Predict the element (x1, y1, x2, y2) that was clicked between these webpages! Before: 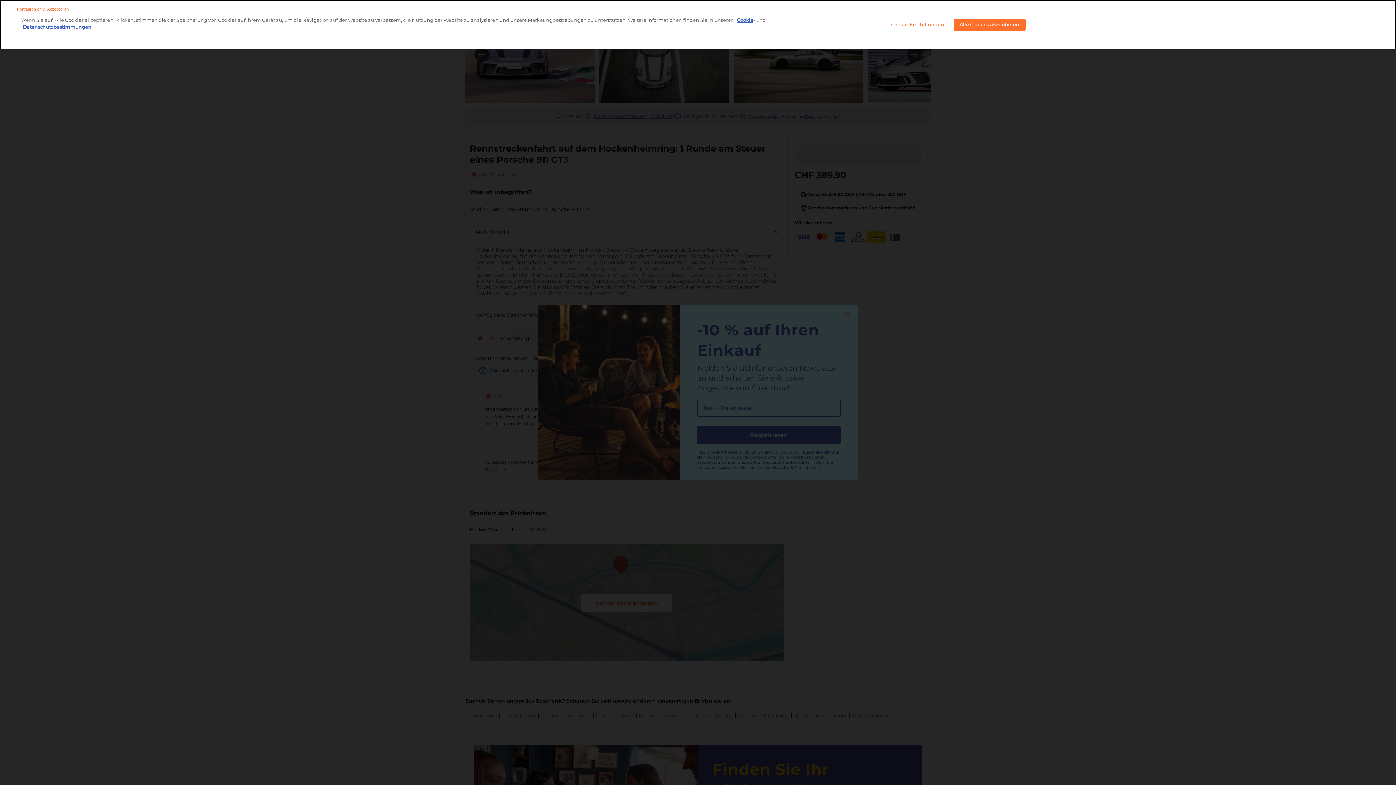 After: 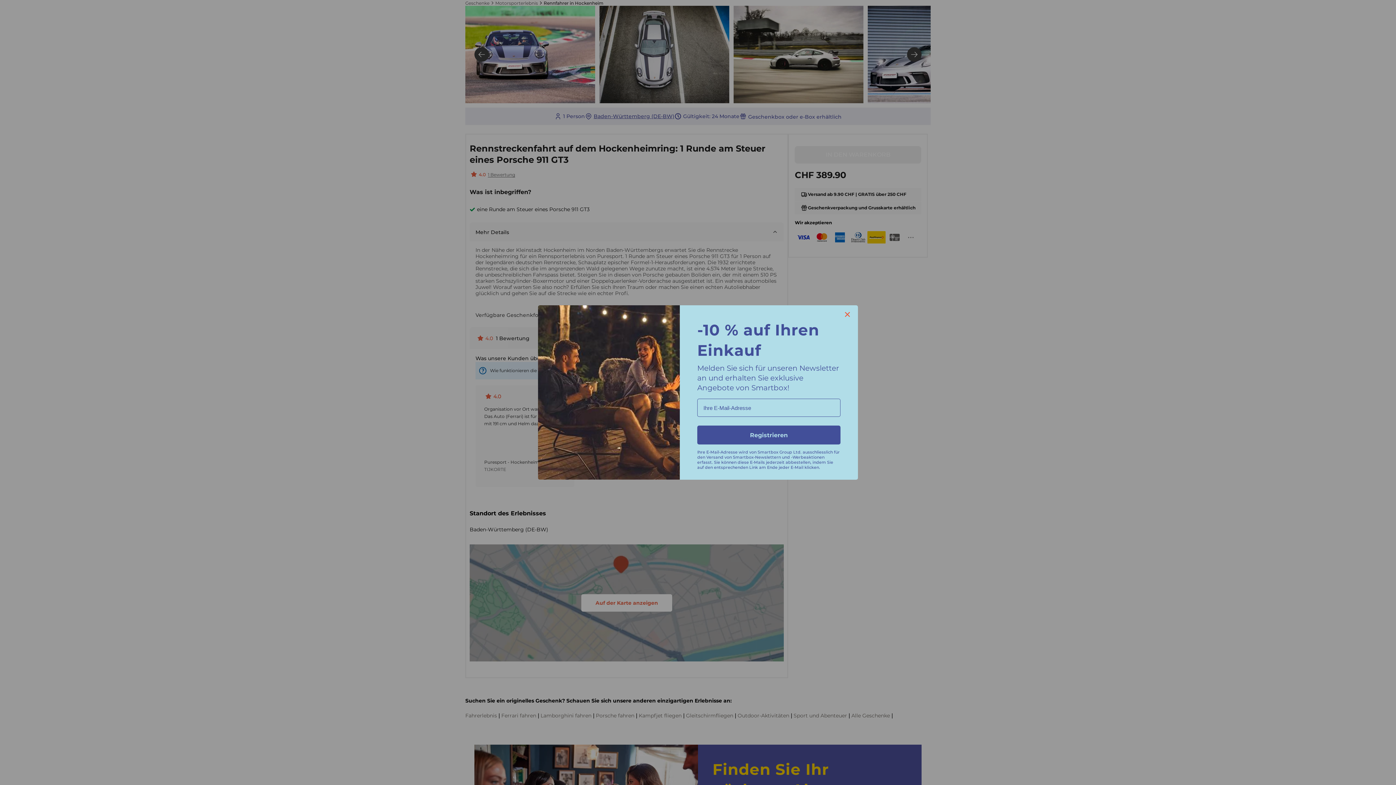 Action: label: Alle Cookies akzeptieren bbox: (953, 18, 1025, 30)